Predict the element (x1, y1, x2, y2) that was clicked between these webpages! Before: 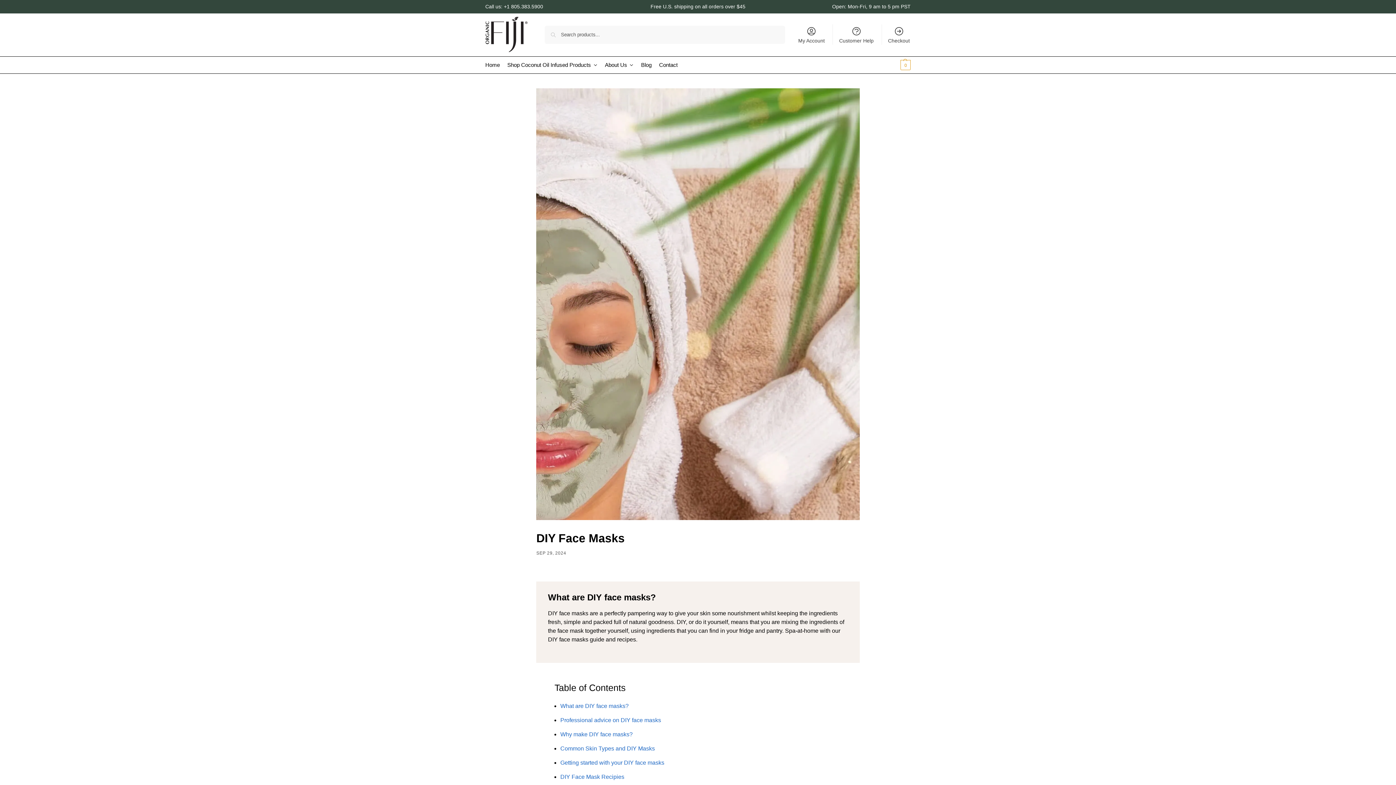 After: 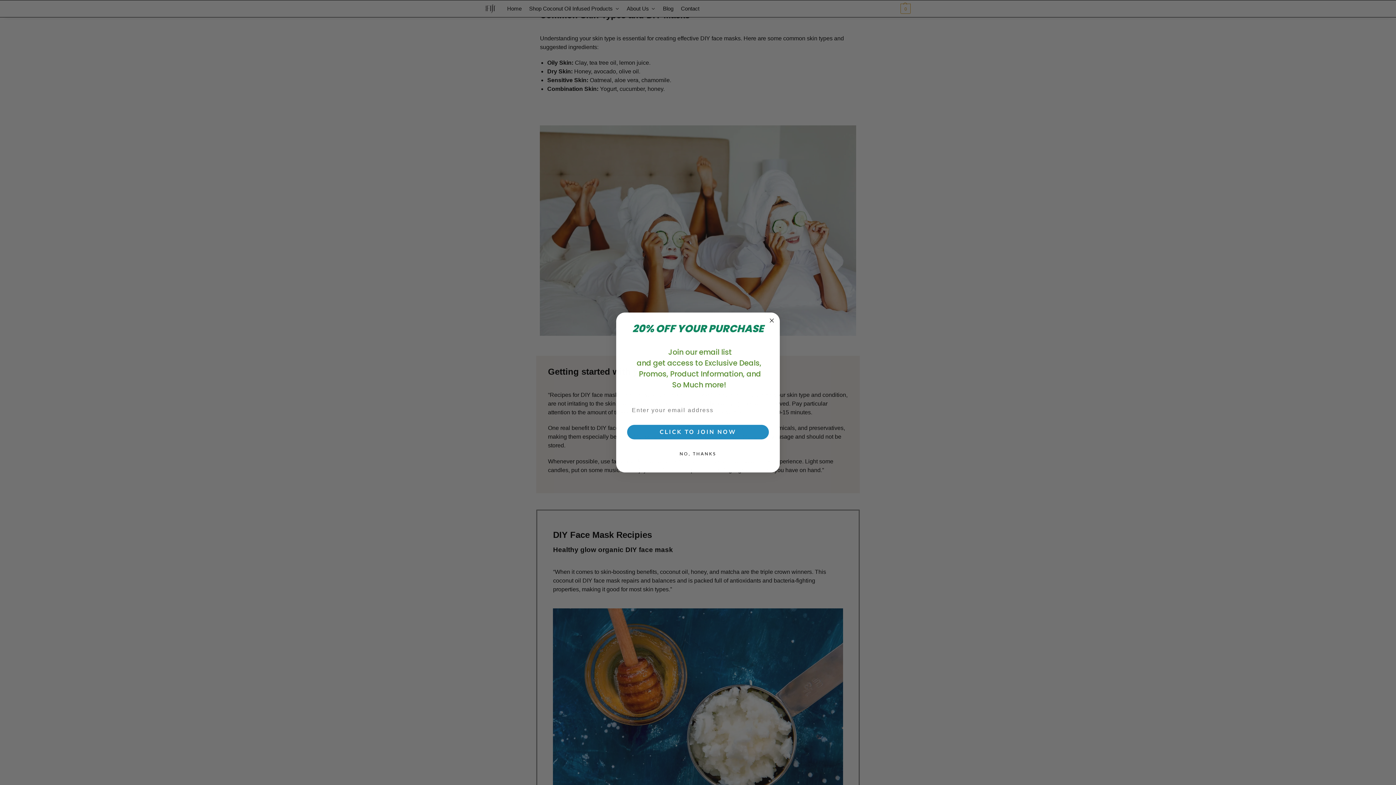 Action: bbox: (560, 745, 655, 751) label: Common Skin Types and DIY Masks